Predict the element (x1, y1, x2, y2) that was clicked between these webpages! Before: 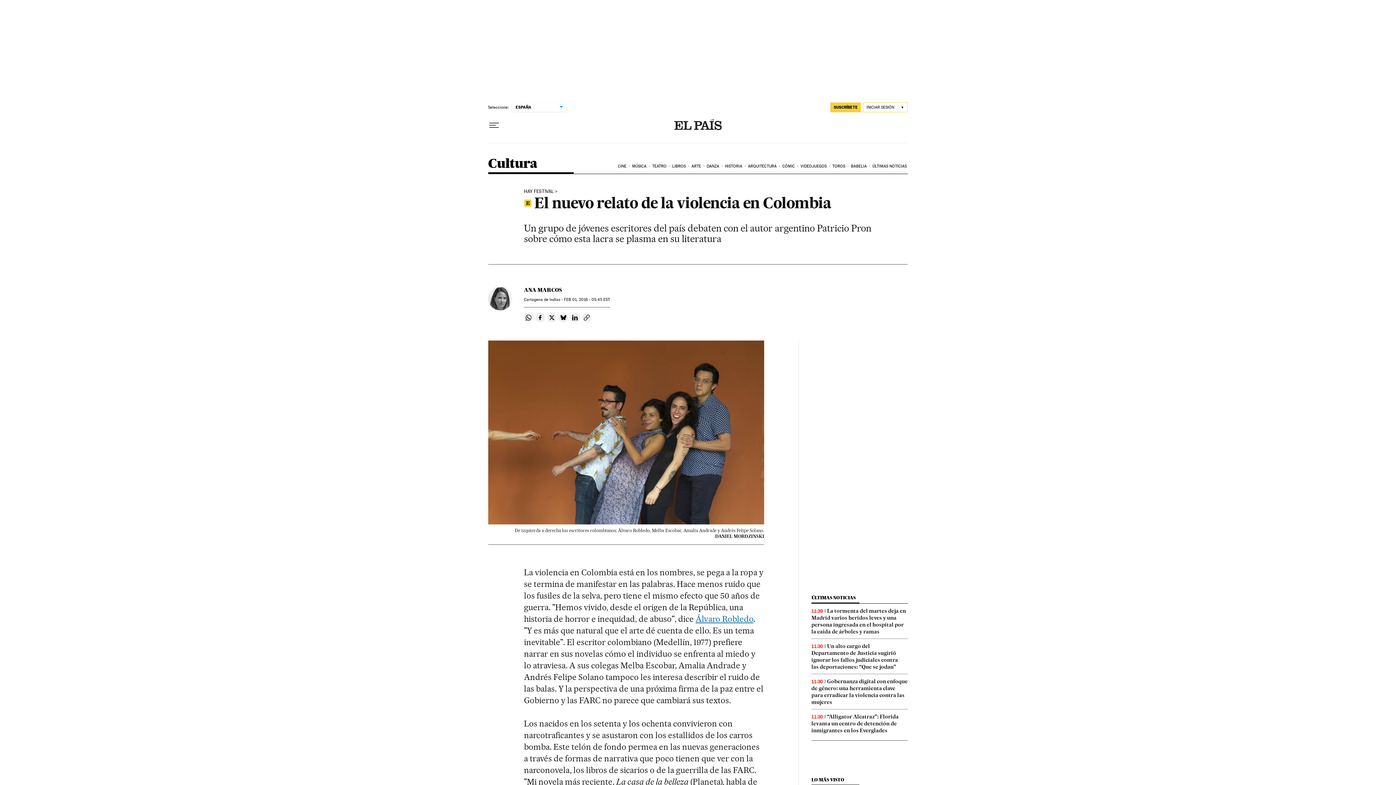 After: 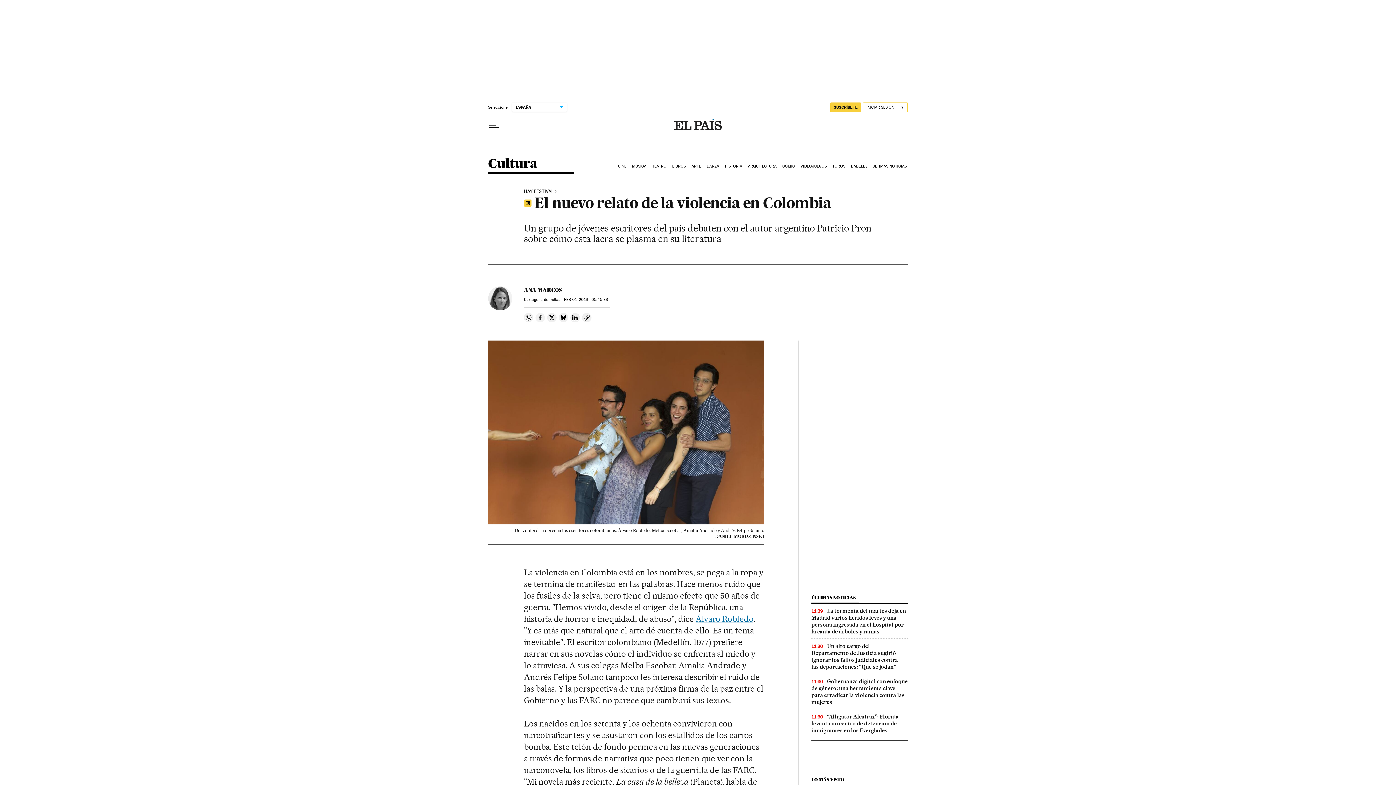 Action: bbox: (535, 313, 545, 322) label: Compartir en Facebook